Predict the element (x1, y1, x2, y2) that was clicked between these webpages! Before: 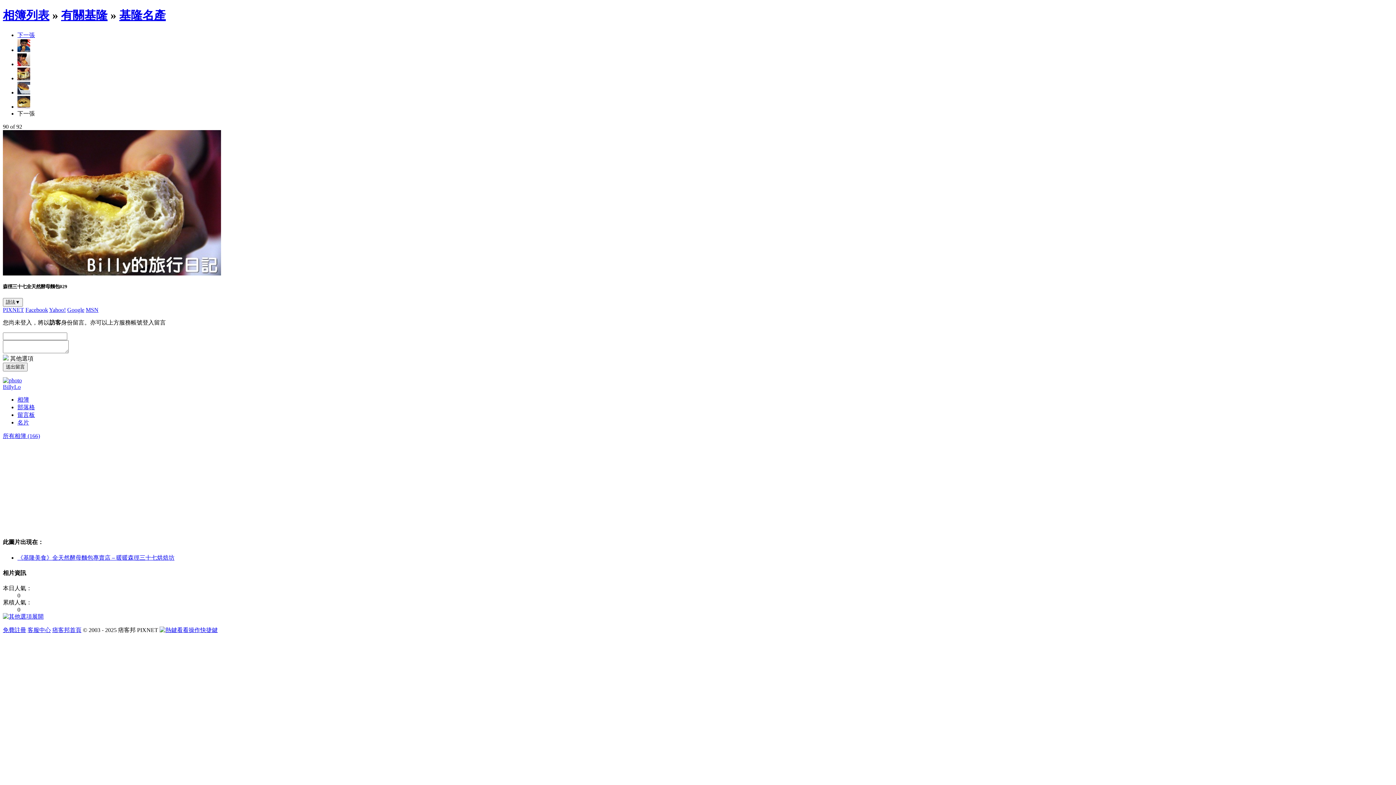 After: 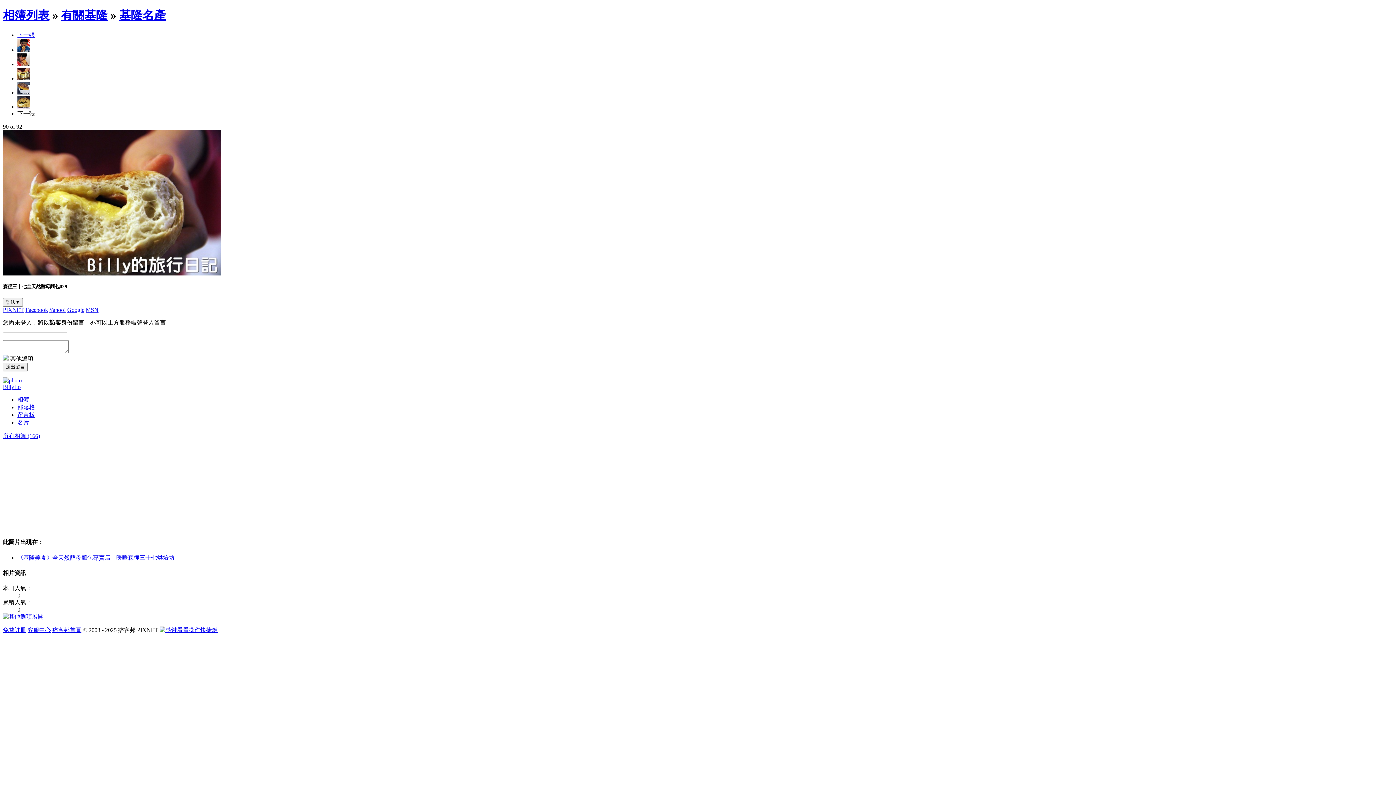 Action: label: 免費註冊 bbox: (2, 627, 26, 633)